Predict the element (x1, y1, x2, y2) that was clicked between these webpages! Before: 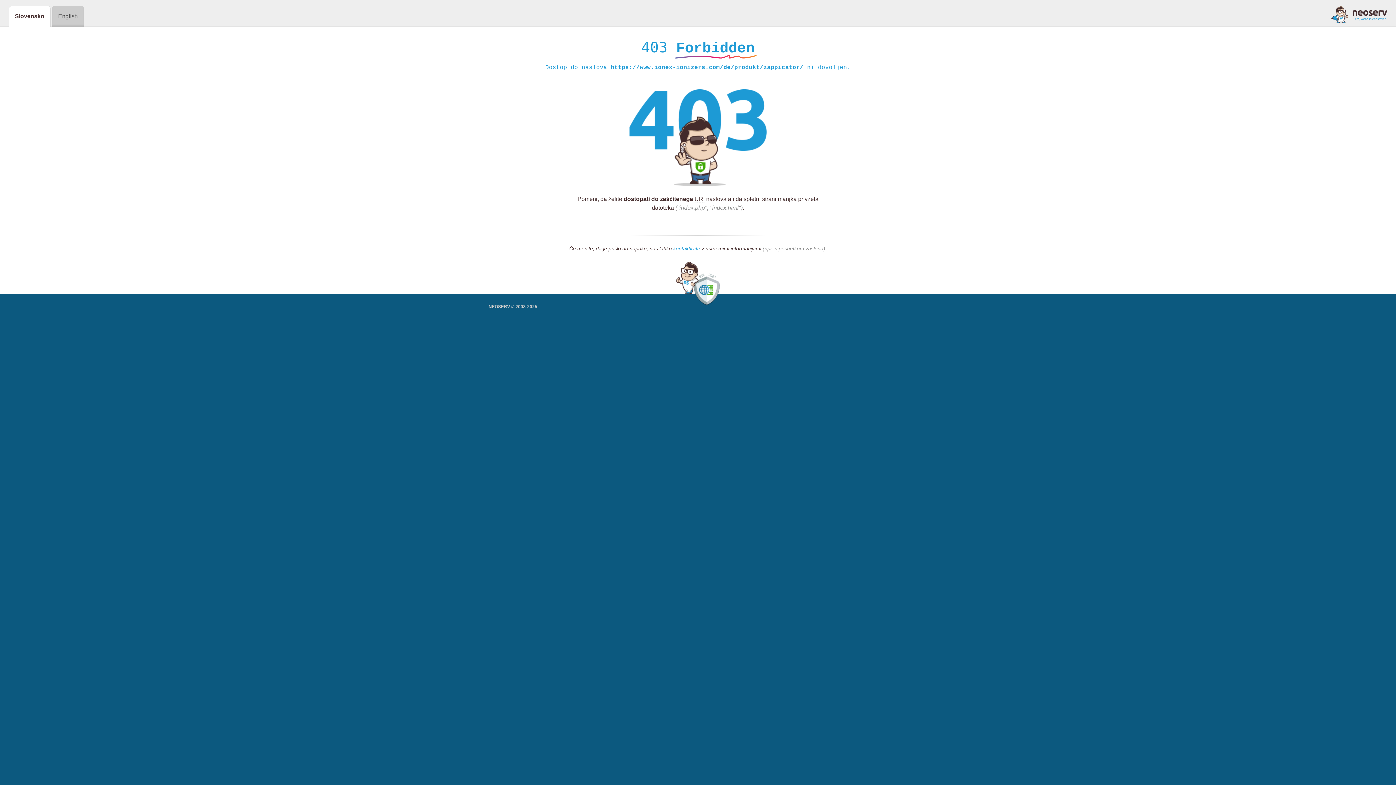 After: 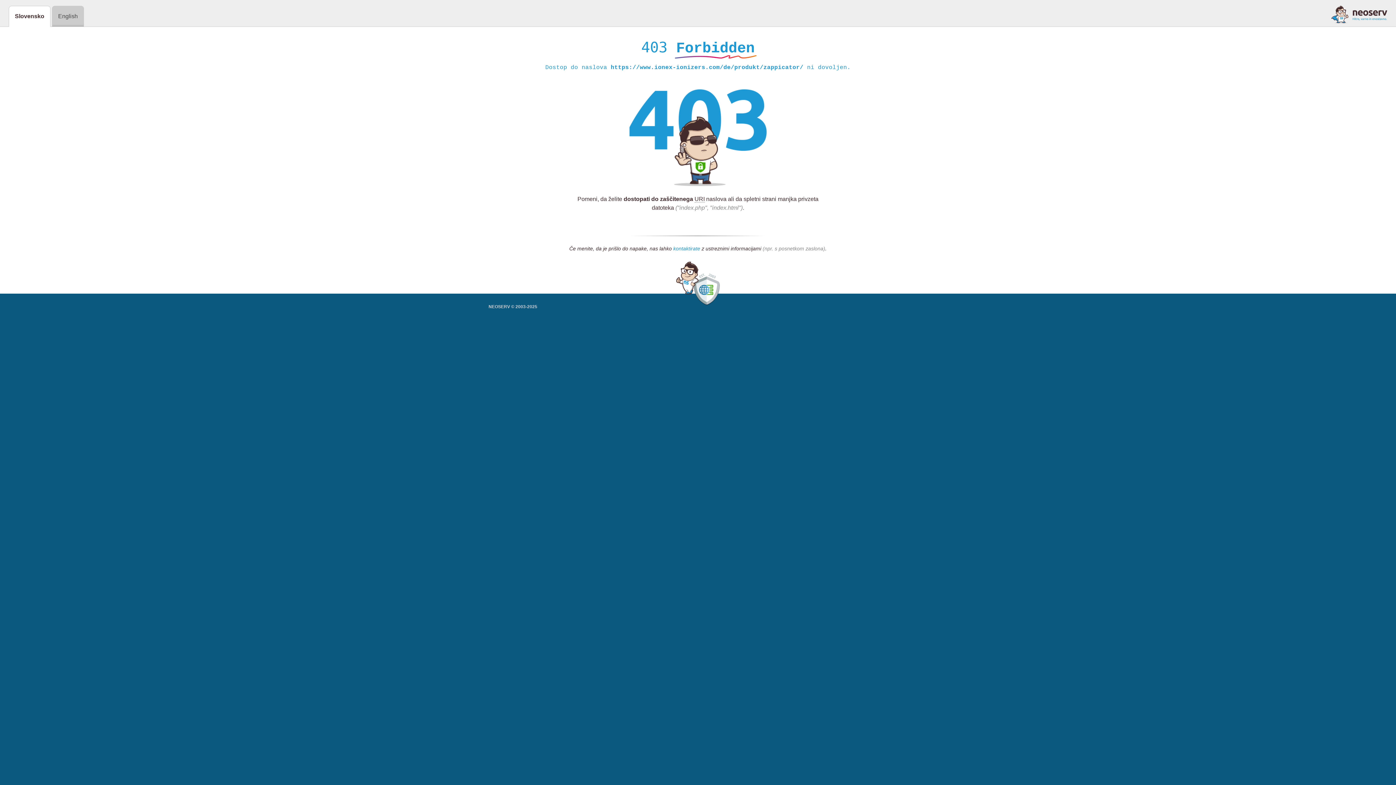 Action: bbox: (673, 245, 700, 252) label: kontaktirate